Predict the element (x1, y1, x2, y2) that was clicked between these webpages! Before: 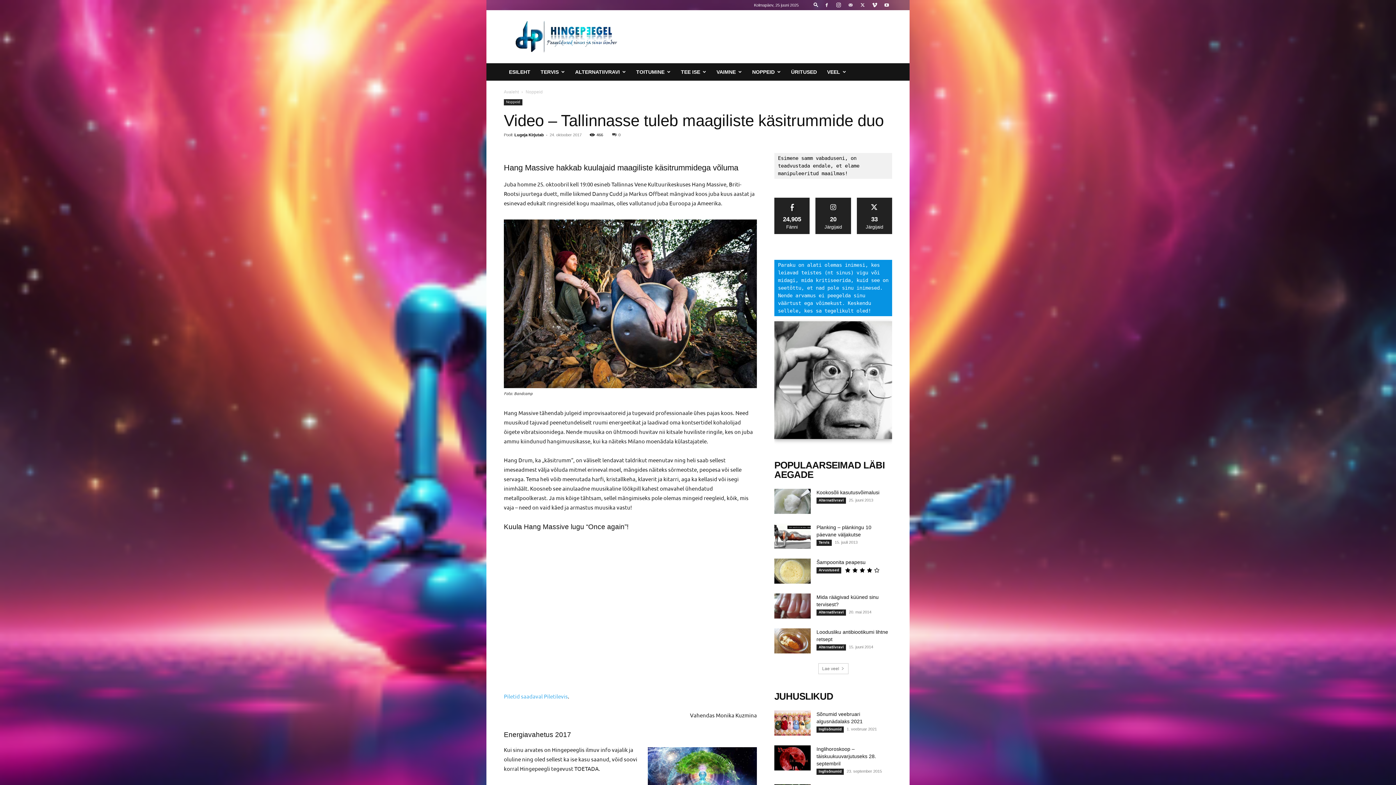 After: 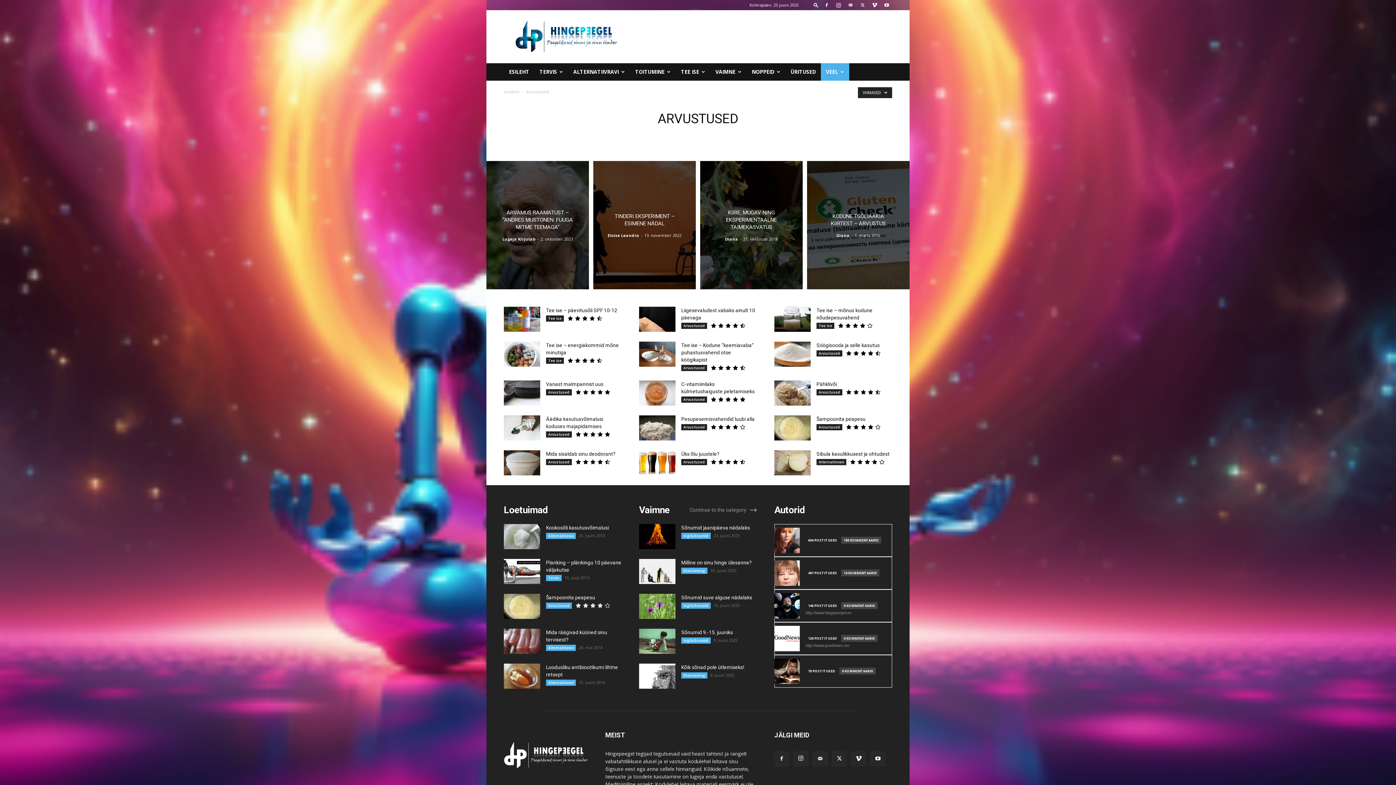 Action: bbox: (816, 567, 841, 573) label: Arvustused